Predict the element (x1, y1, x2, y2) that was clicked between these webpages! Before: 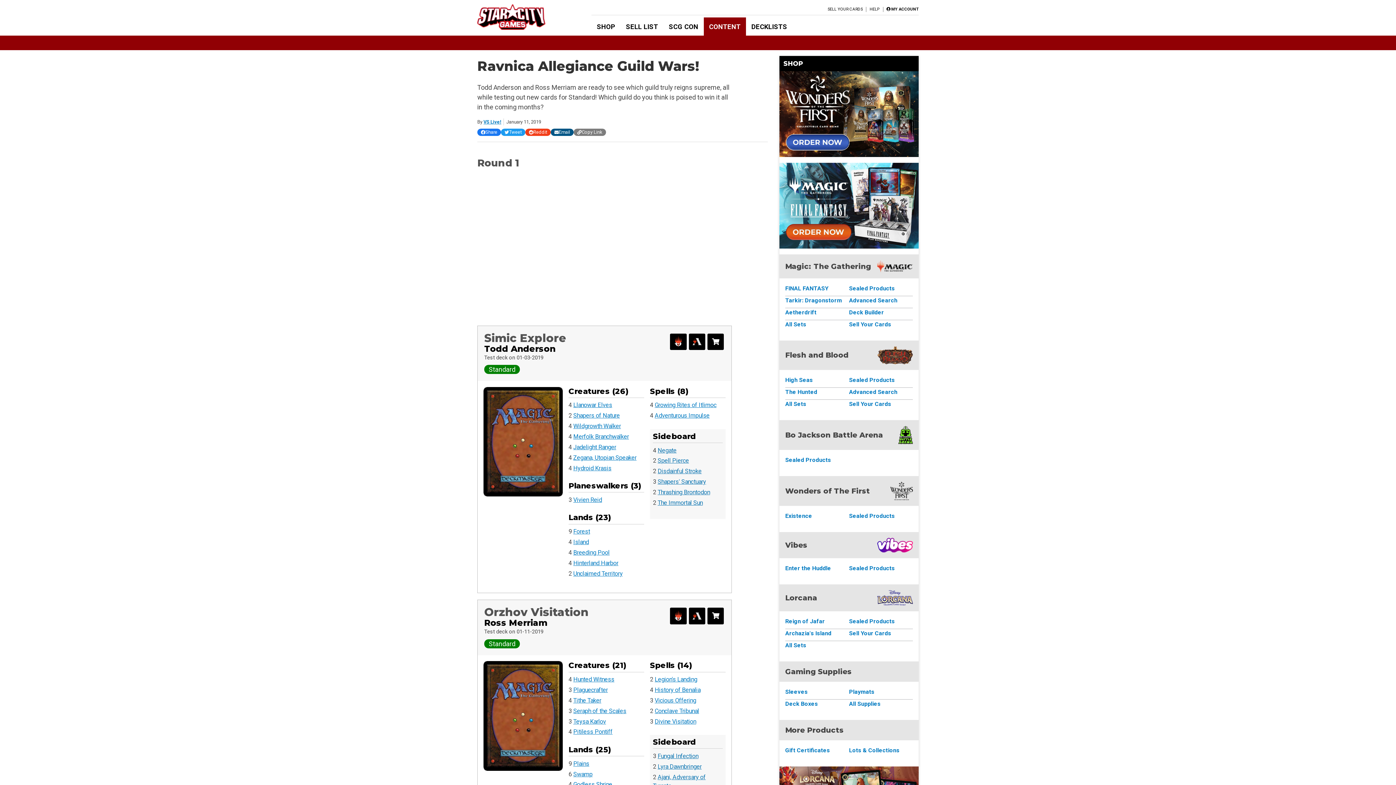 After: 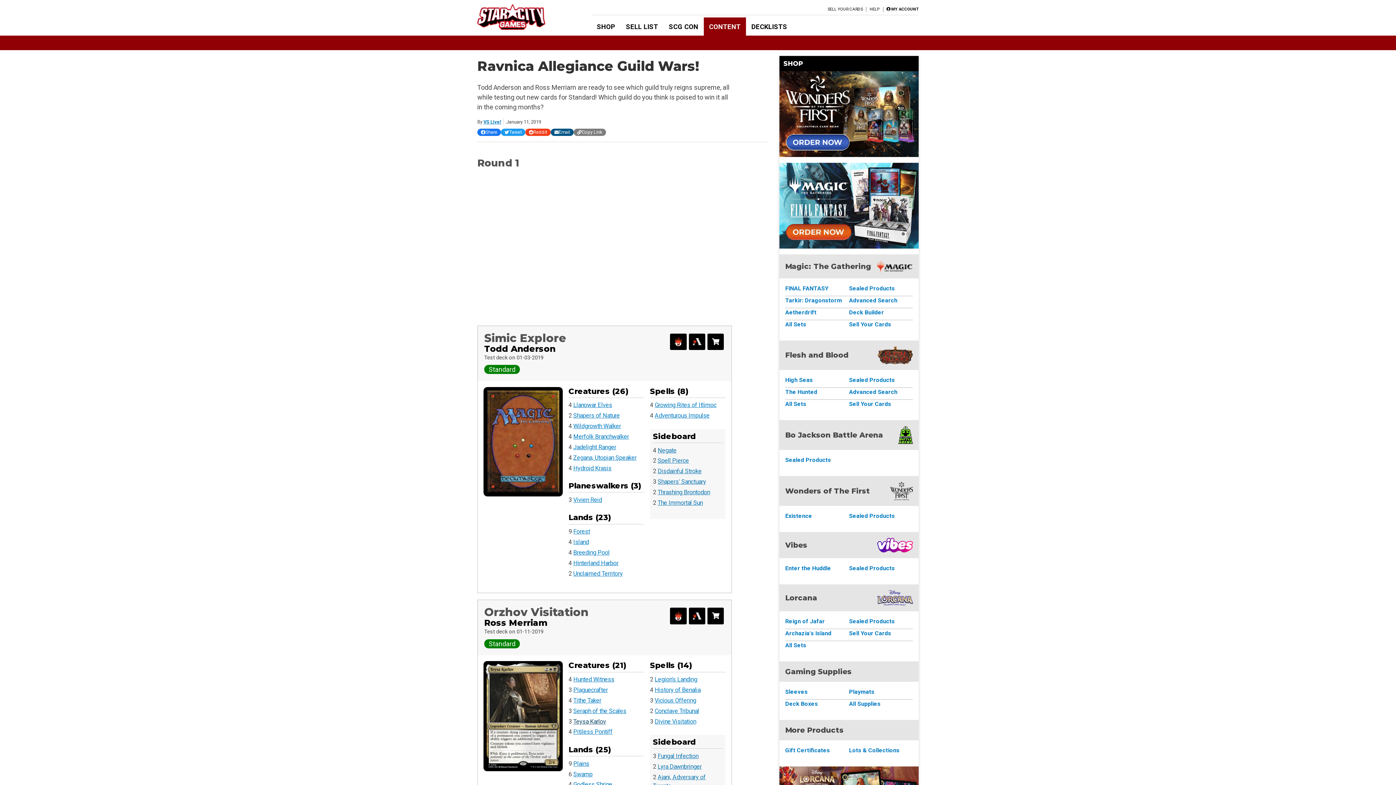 Action: label: Teysa Karlov bbox: (573, 718, 606, 725)